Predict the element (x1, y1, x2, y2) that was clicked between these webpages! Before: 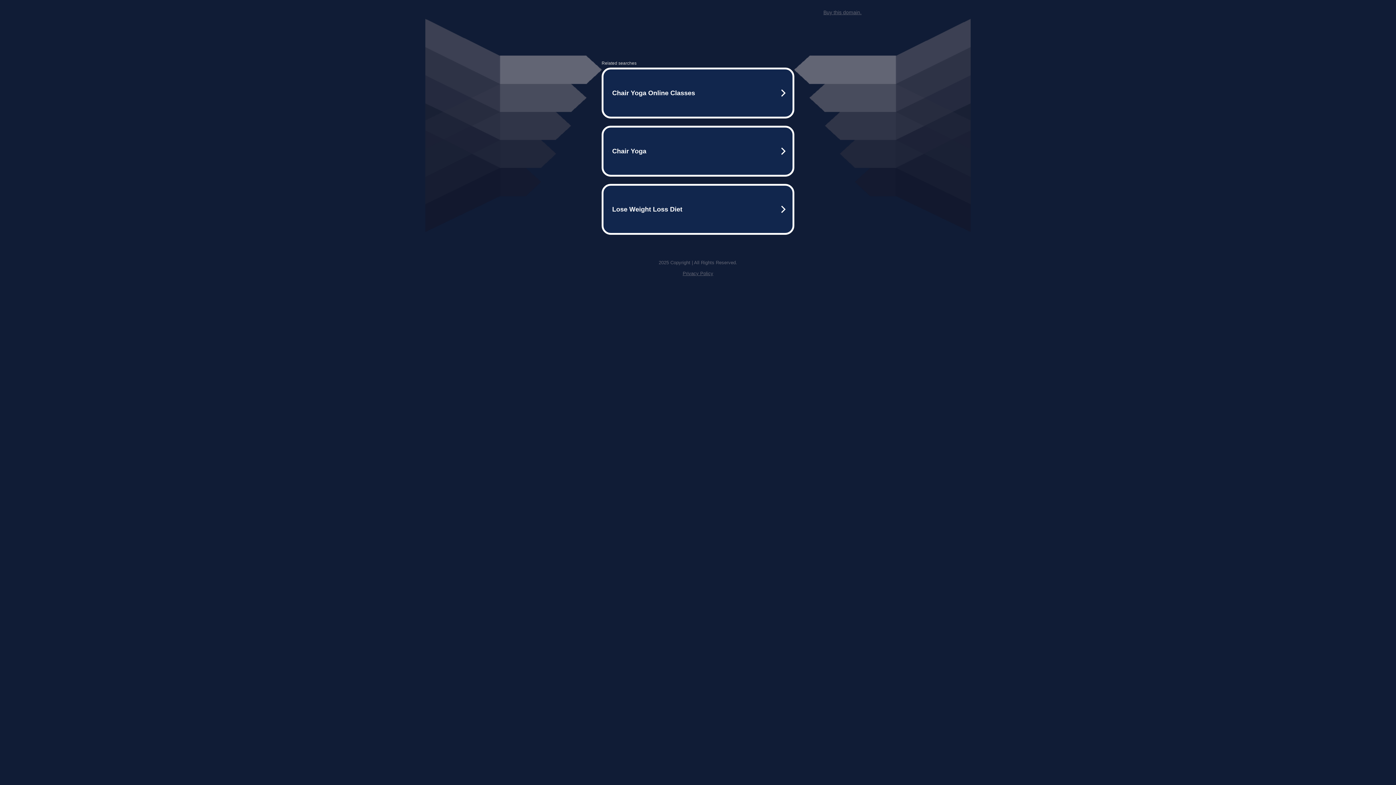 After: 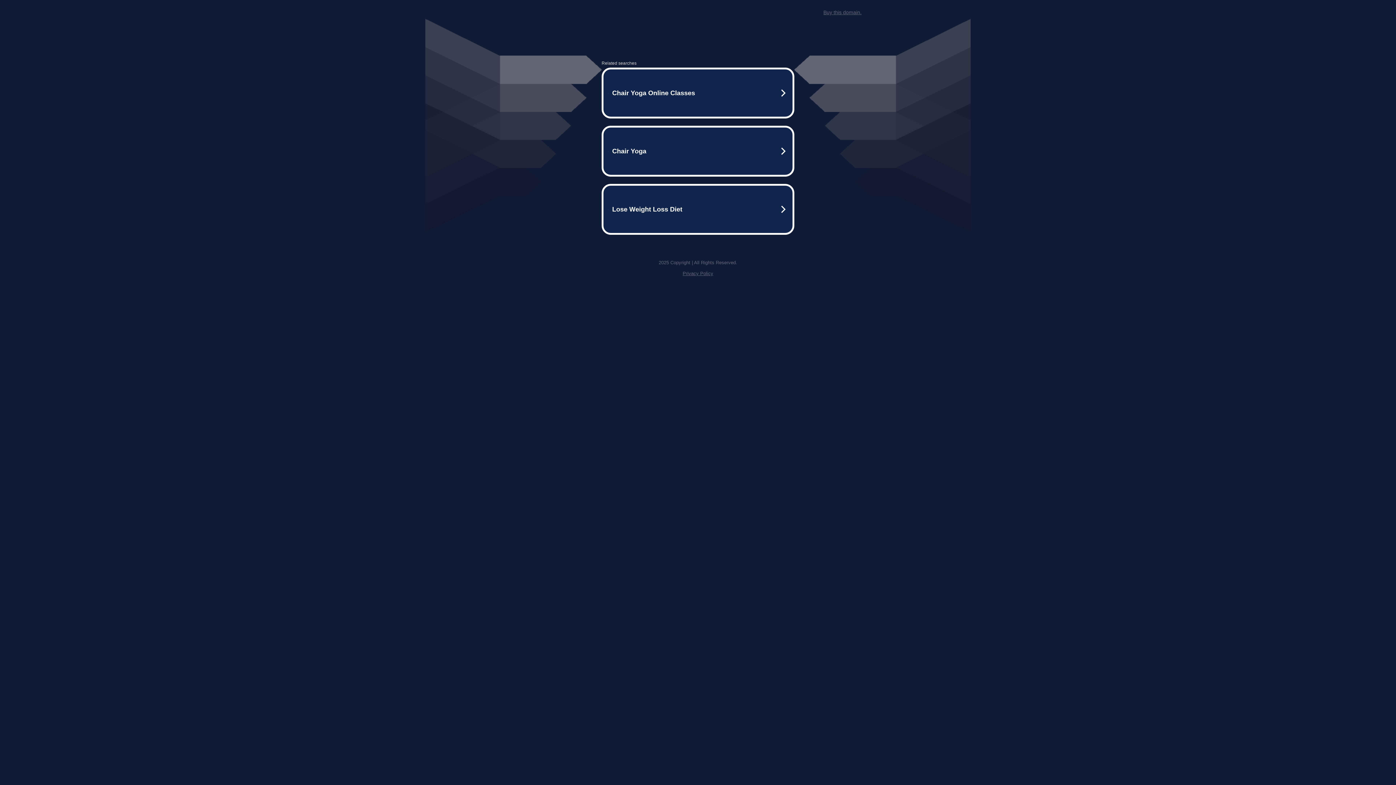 Action: label: Privacy Policy bbox: (682, 270, 713, 276)